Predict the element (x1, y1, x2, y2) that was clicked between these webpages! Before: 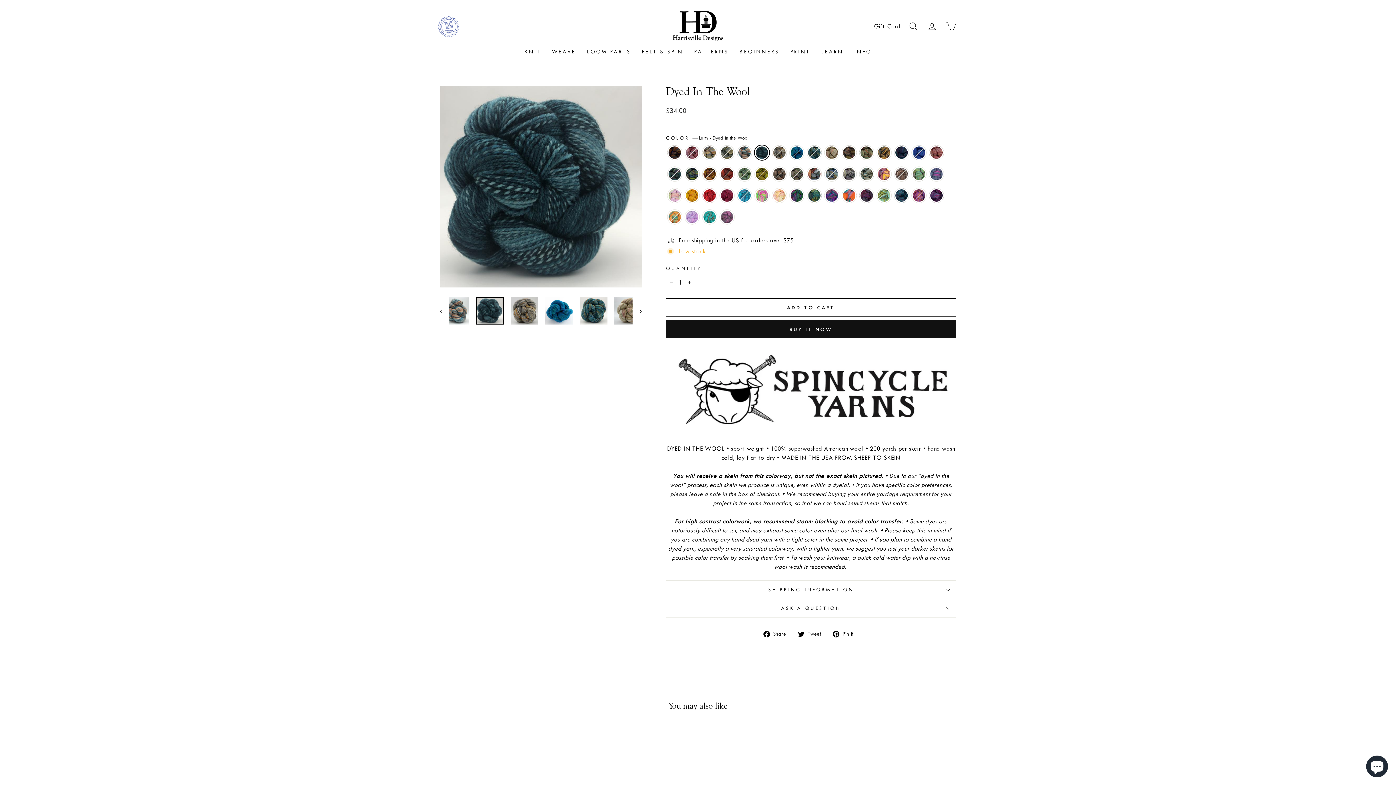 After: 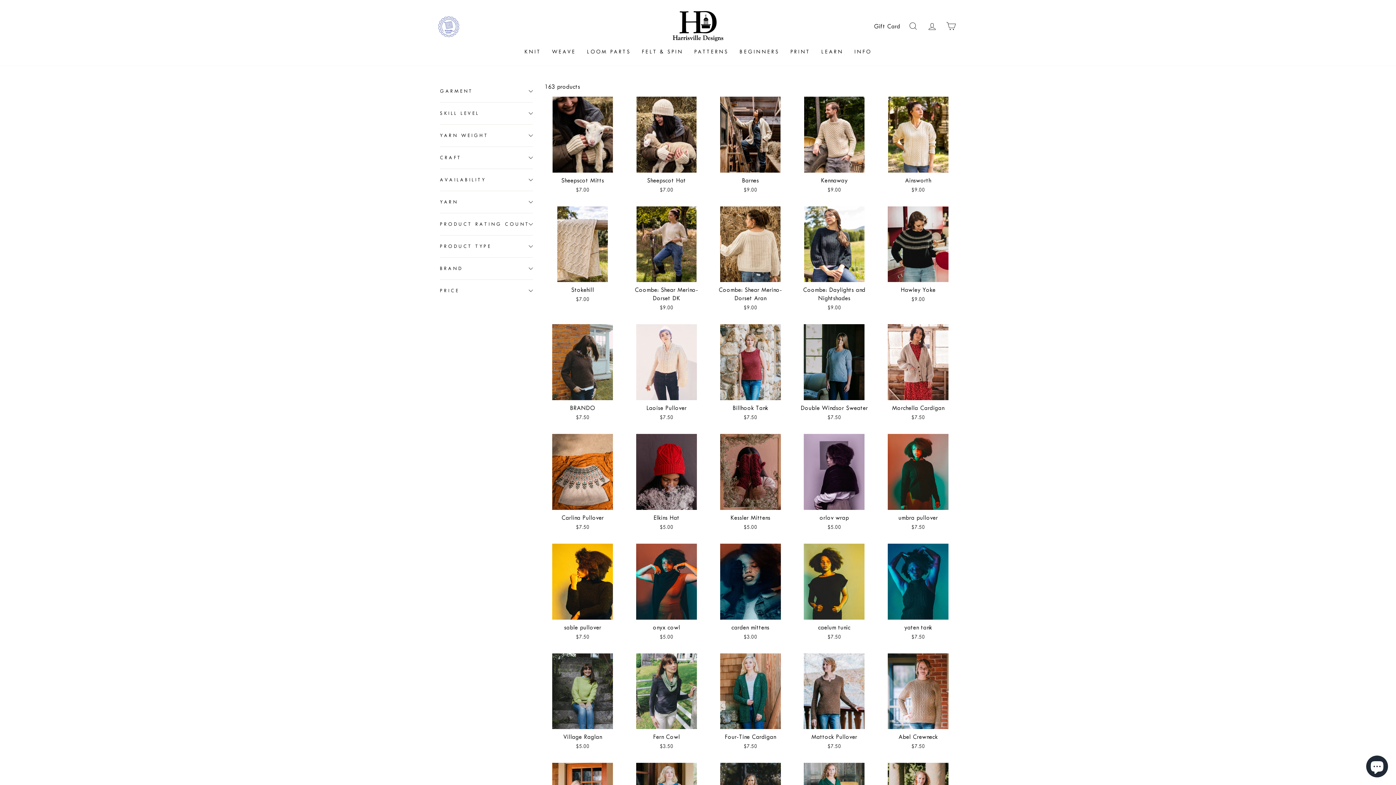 Action: bbox: (688, 45, 734, 58) label: PATTERNS